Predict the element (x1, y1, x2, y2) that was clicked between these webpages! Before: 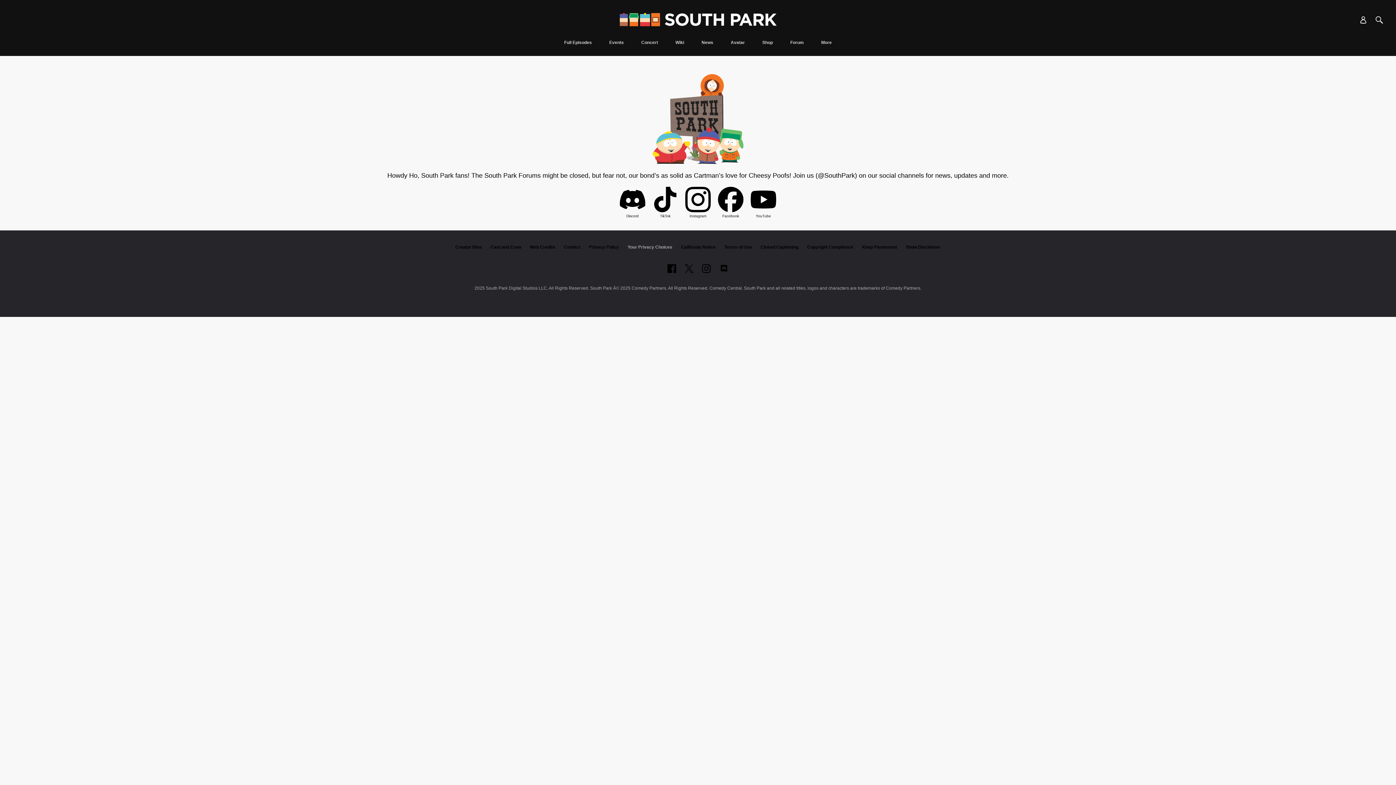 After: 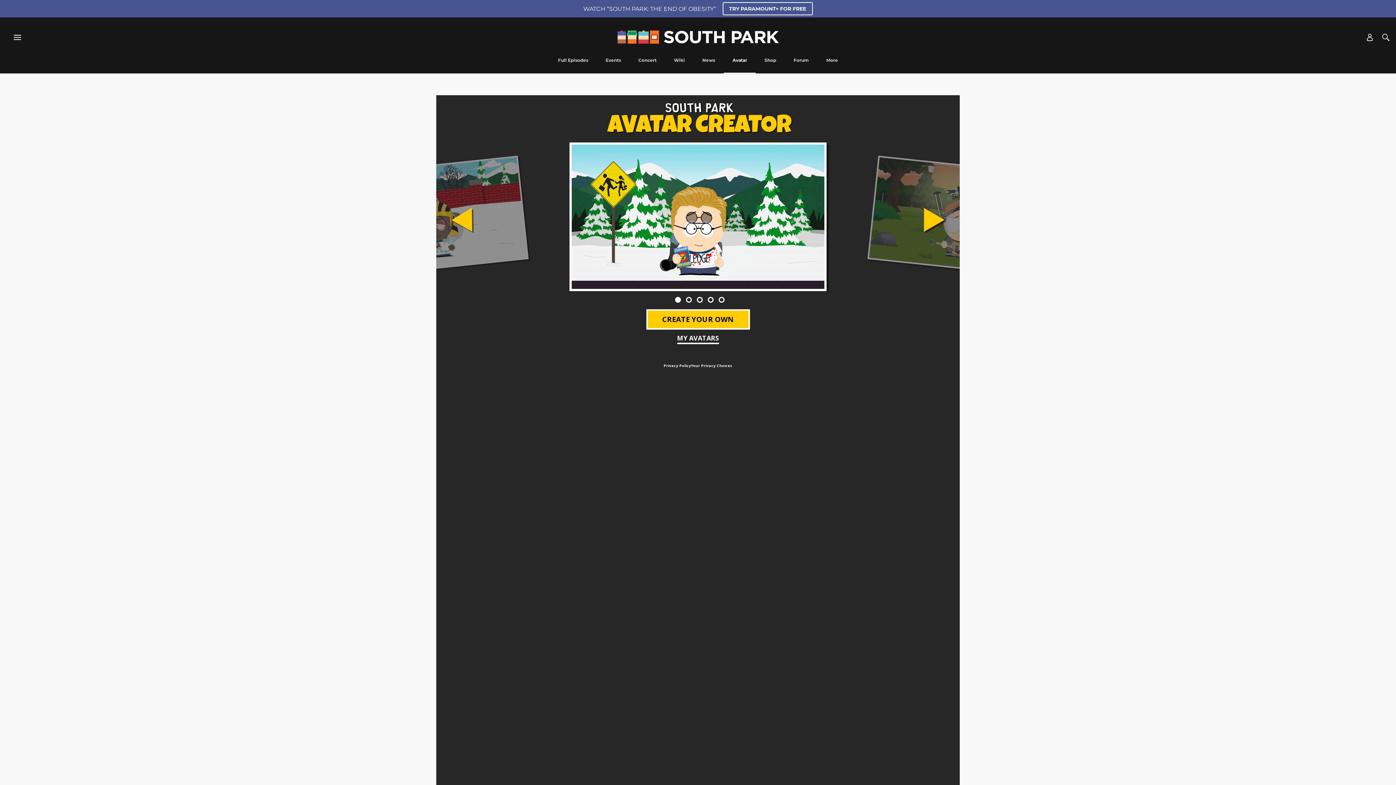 Action: bbox: (726, 40, 749, 56) label: Avatar